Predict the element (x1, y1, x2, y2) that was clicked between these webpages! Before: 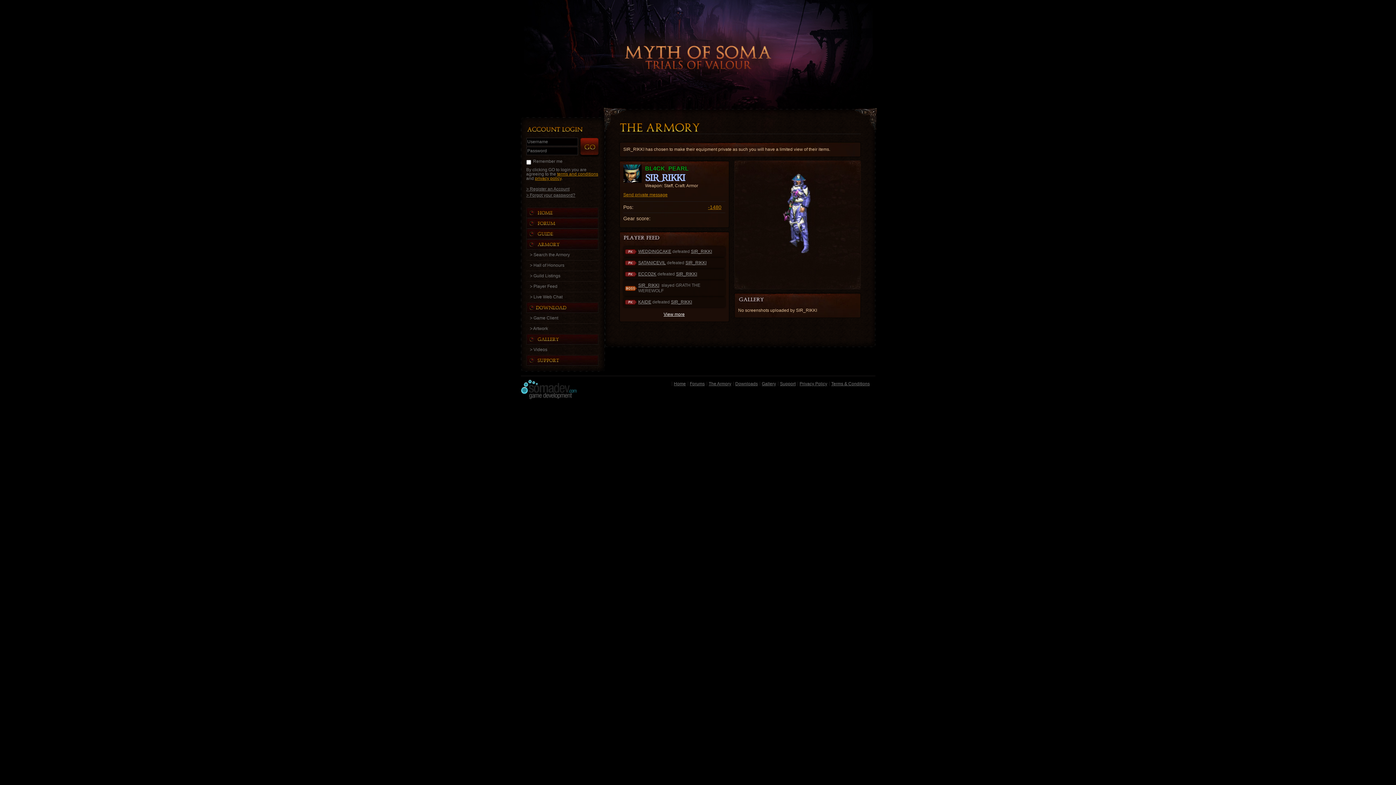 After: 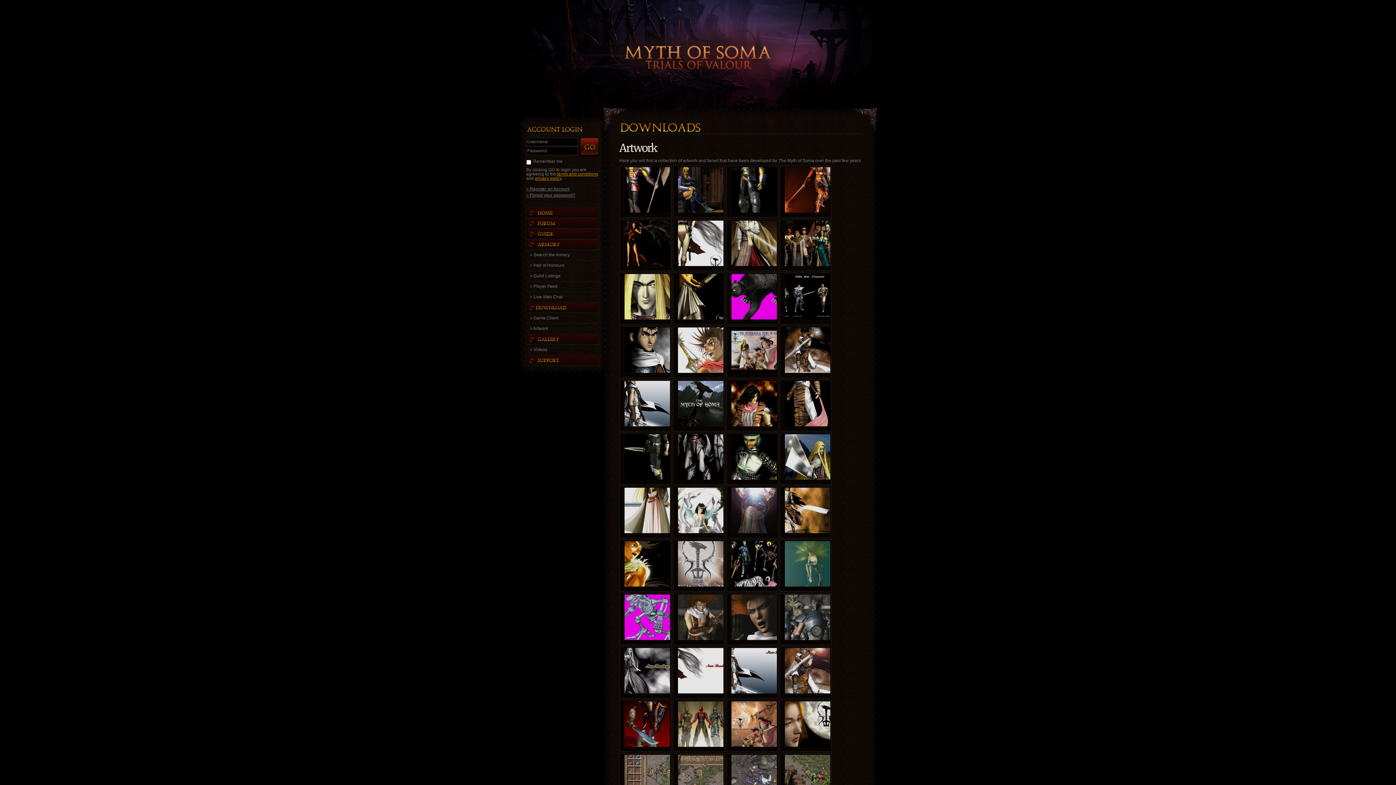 Action: bbox: (526, 323, 598, 334) label: > Artwork